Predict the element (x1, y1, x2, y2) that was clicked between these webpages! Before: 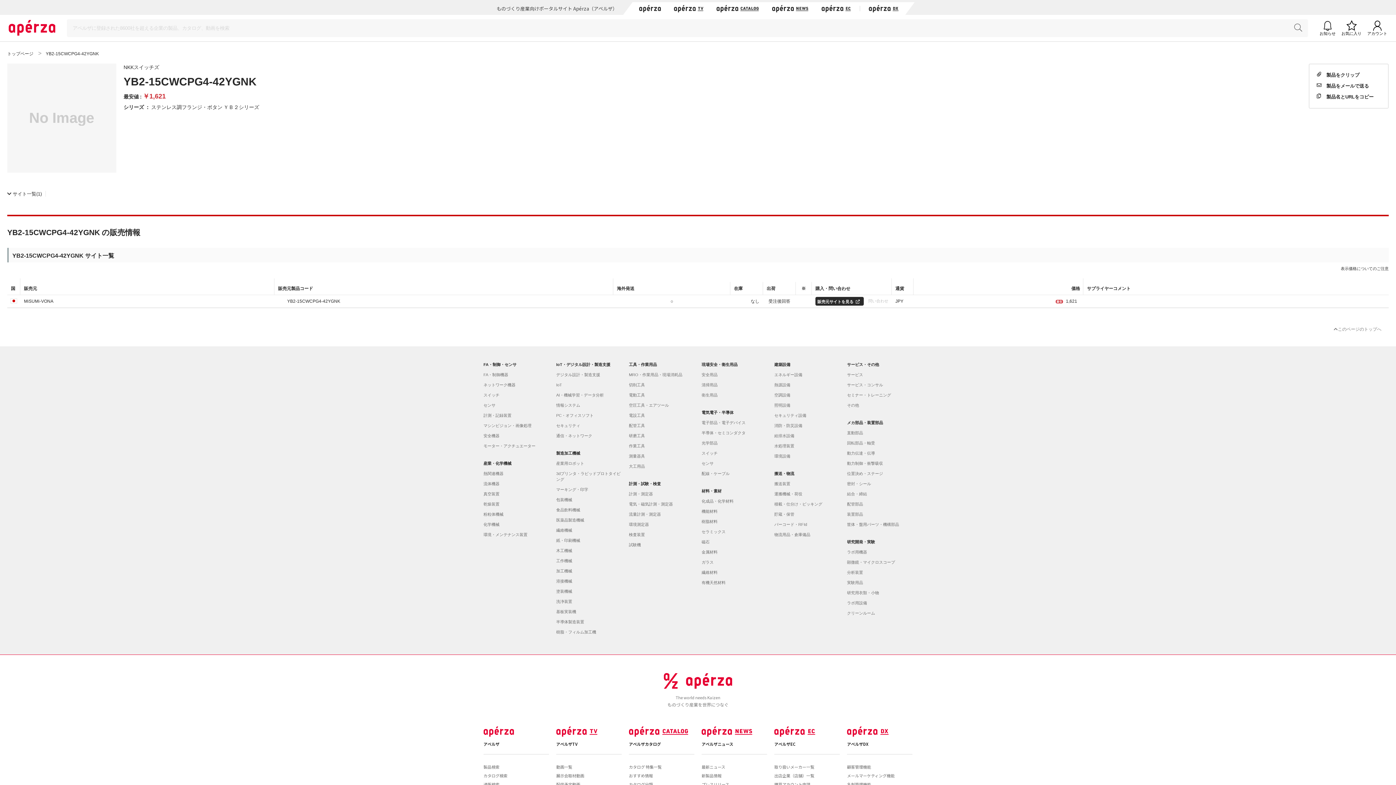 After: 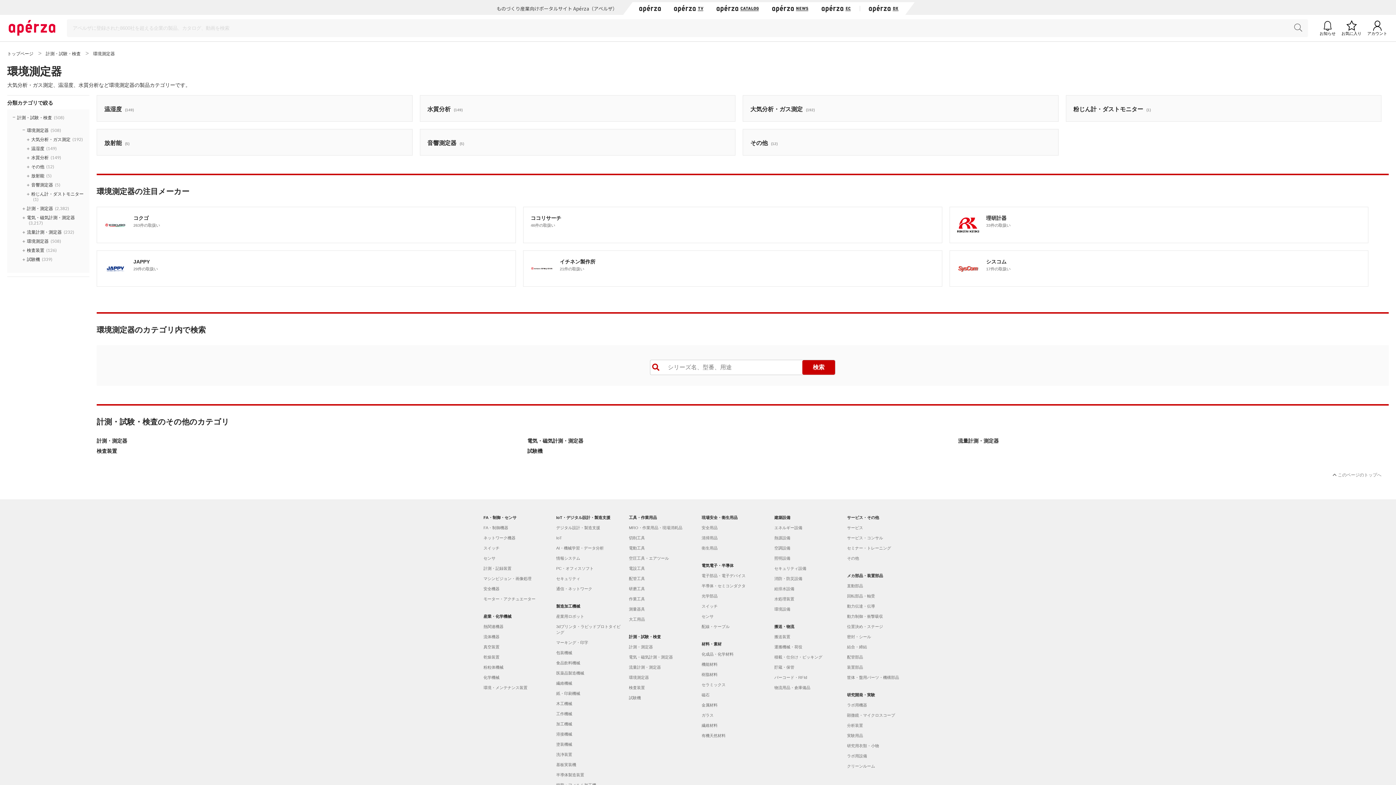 Action: label: 環境測定器 bbox: (629, 521, 694, 527)